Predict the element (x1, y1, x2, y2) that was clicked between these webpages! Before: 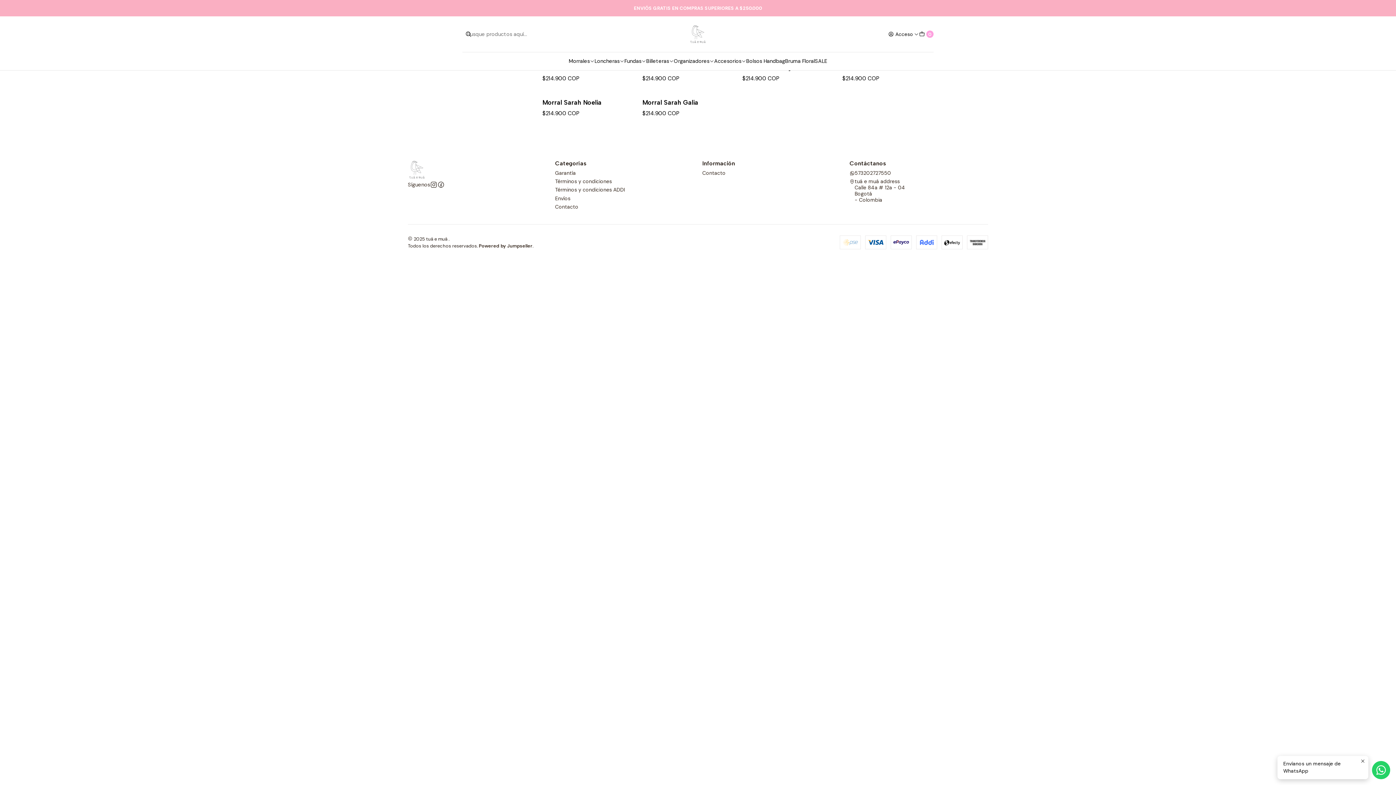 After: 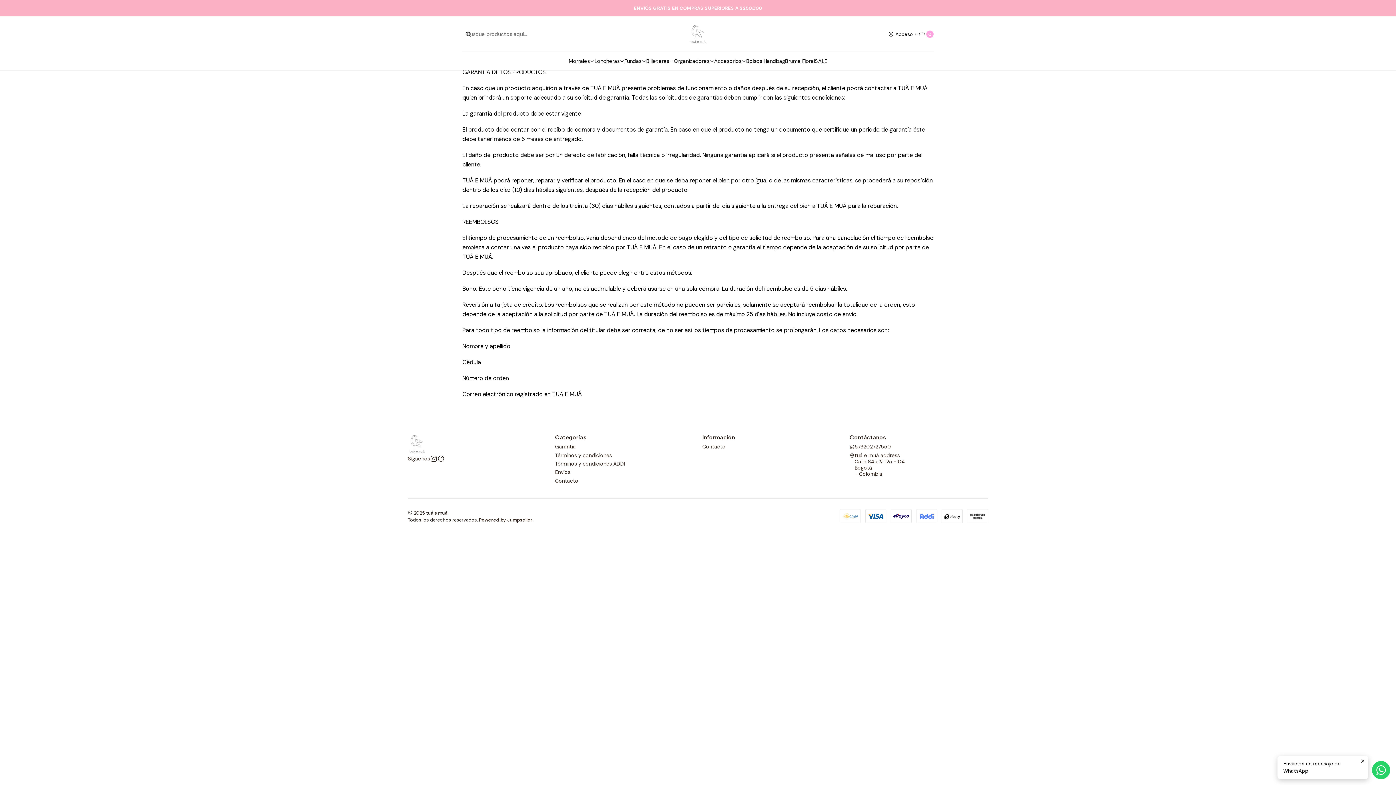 Action: label: Garantía bbox: (555, 168, 576, 177)